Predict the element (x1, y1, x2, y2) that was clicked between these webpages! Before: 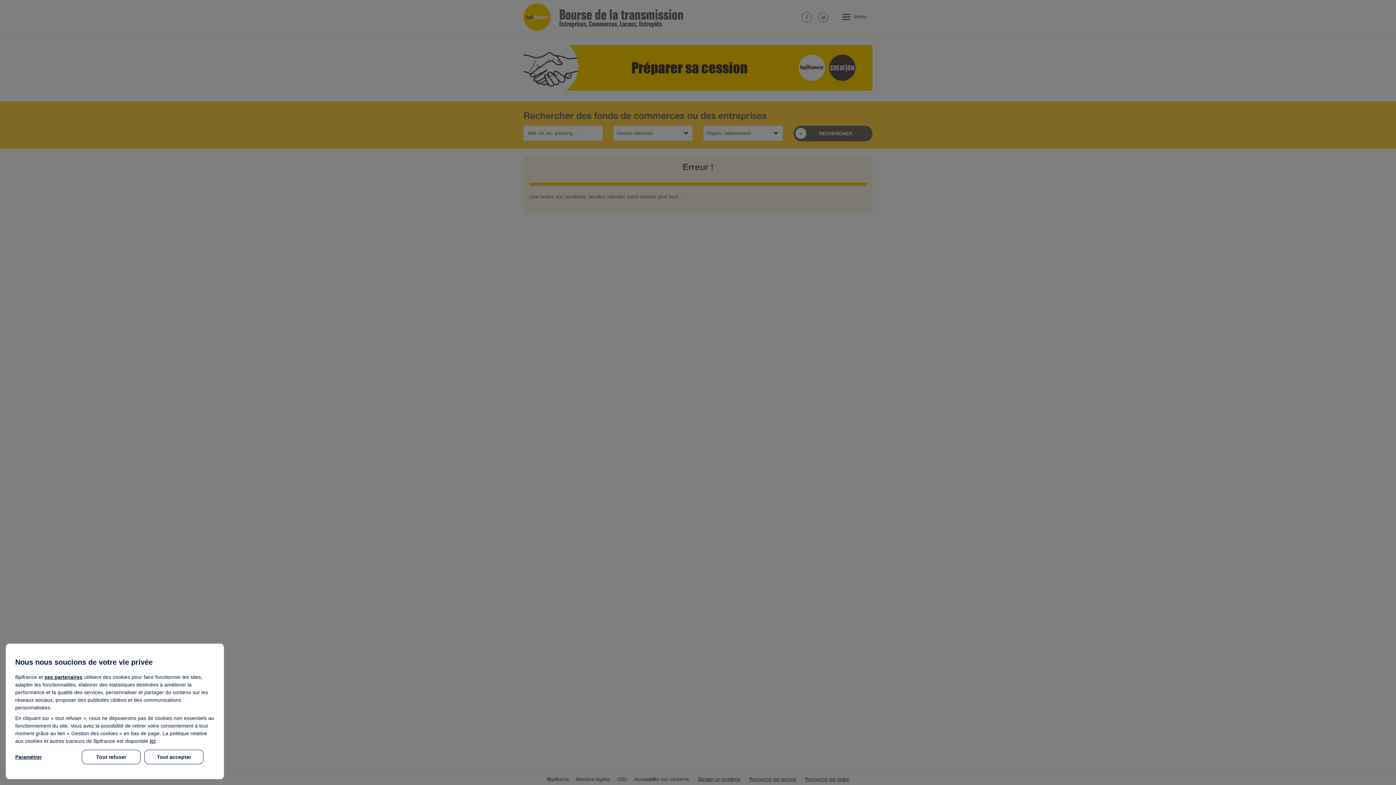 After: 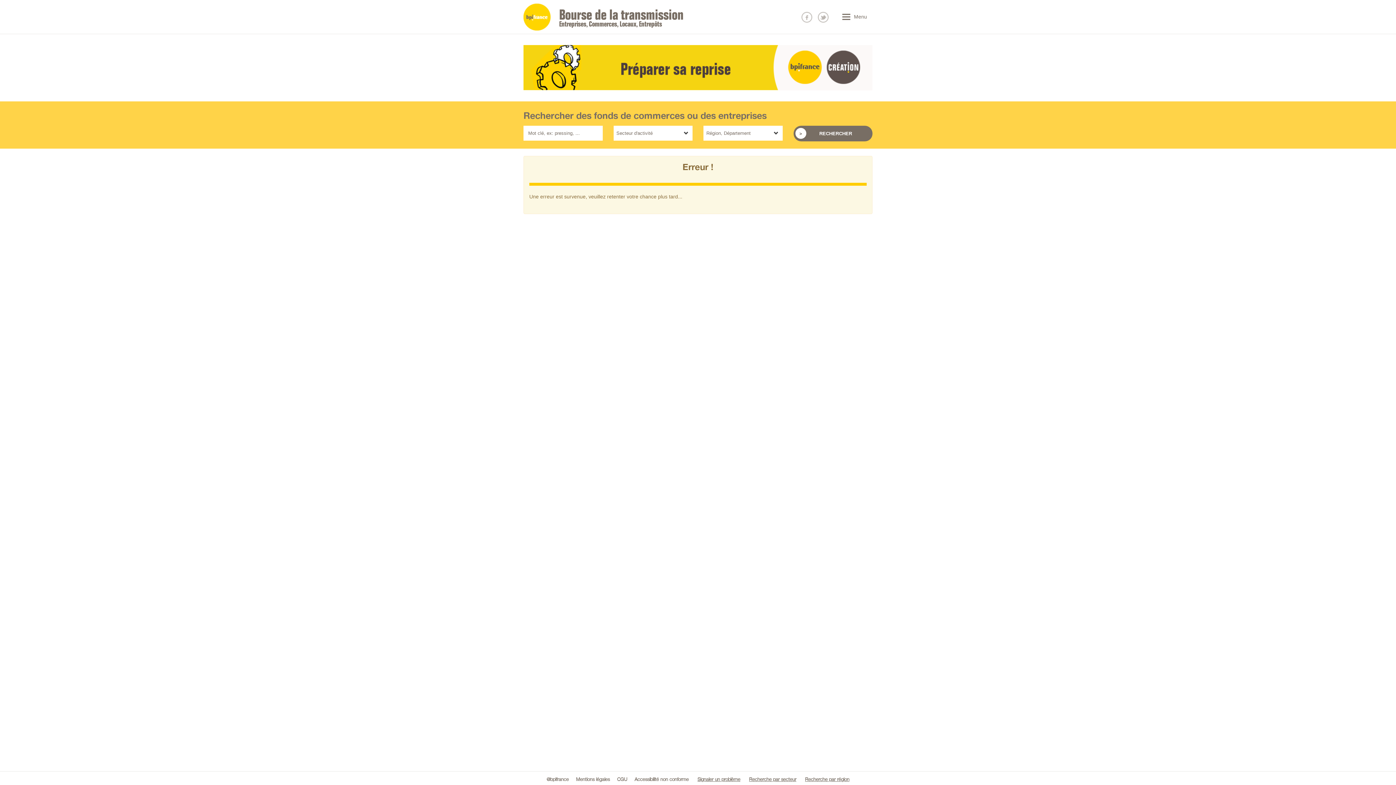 Action: bbox: (144, 750, 203, 764) label: Tout accepter